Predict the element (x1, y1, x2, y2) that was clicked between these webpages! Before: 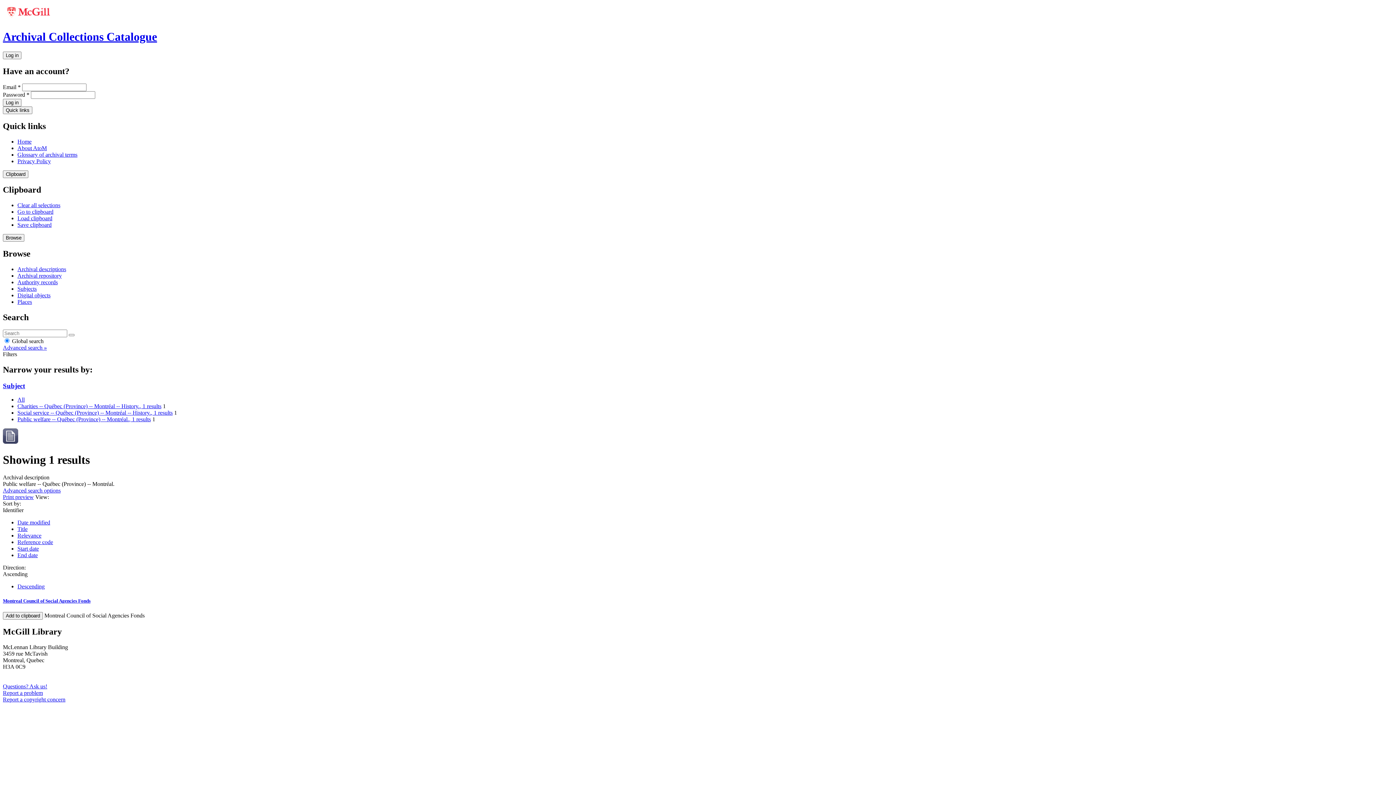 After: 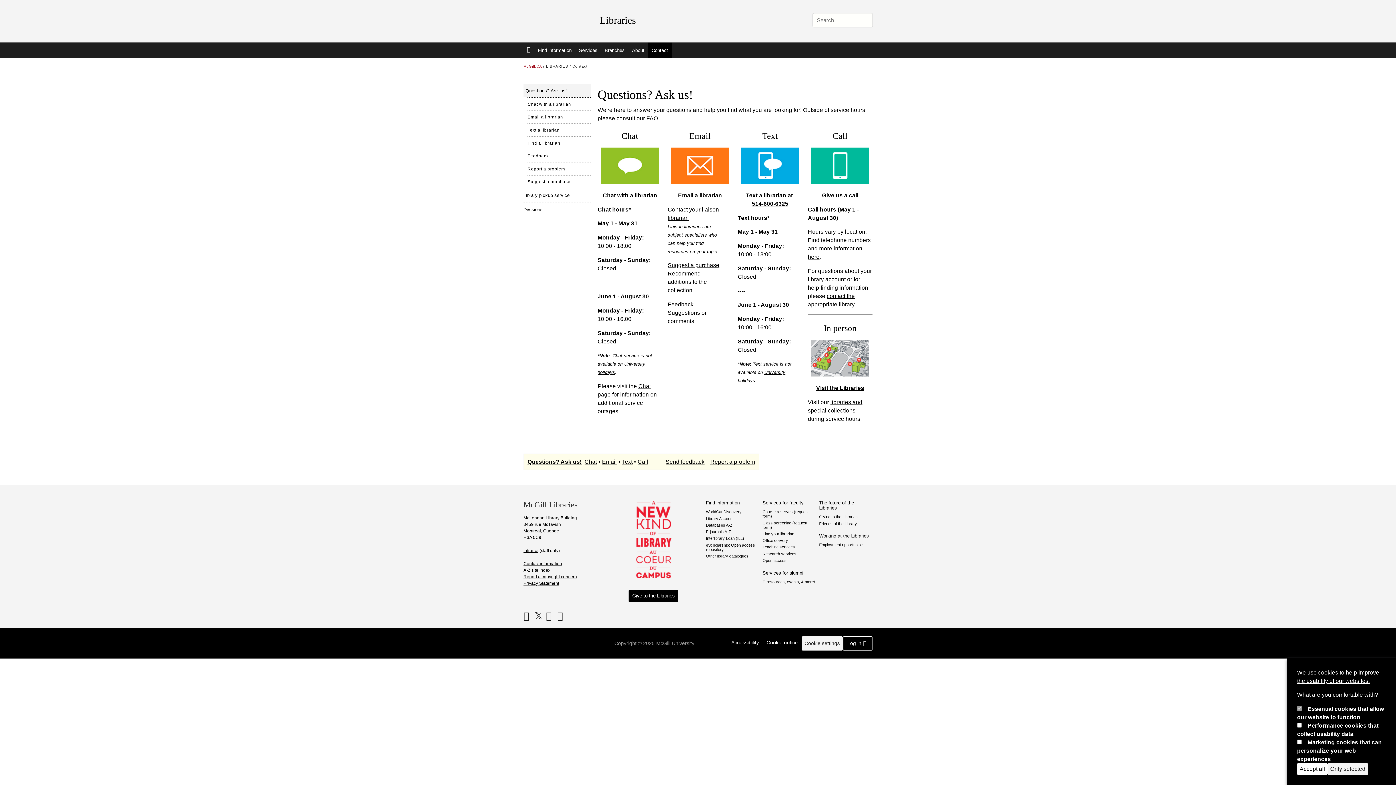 Action: bbox: (2, 683, 47, 689) label: Questions? Ask us!